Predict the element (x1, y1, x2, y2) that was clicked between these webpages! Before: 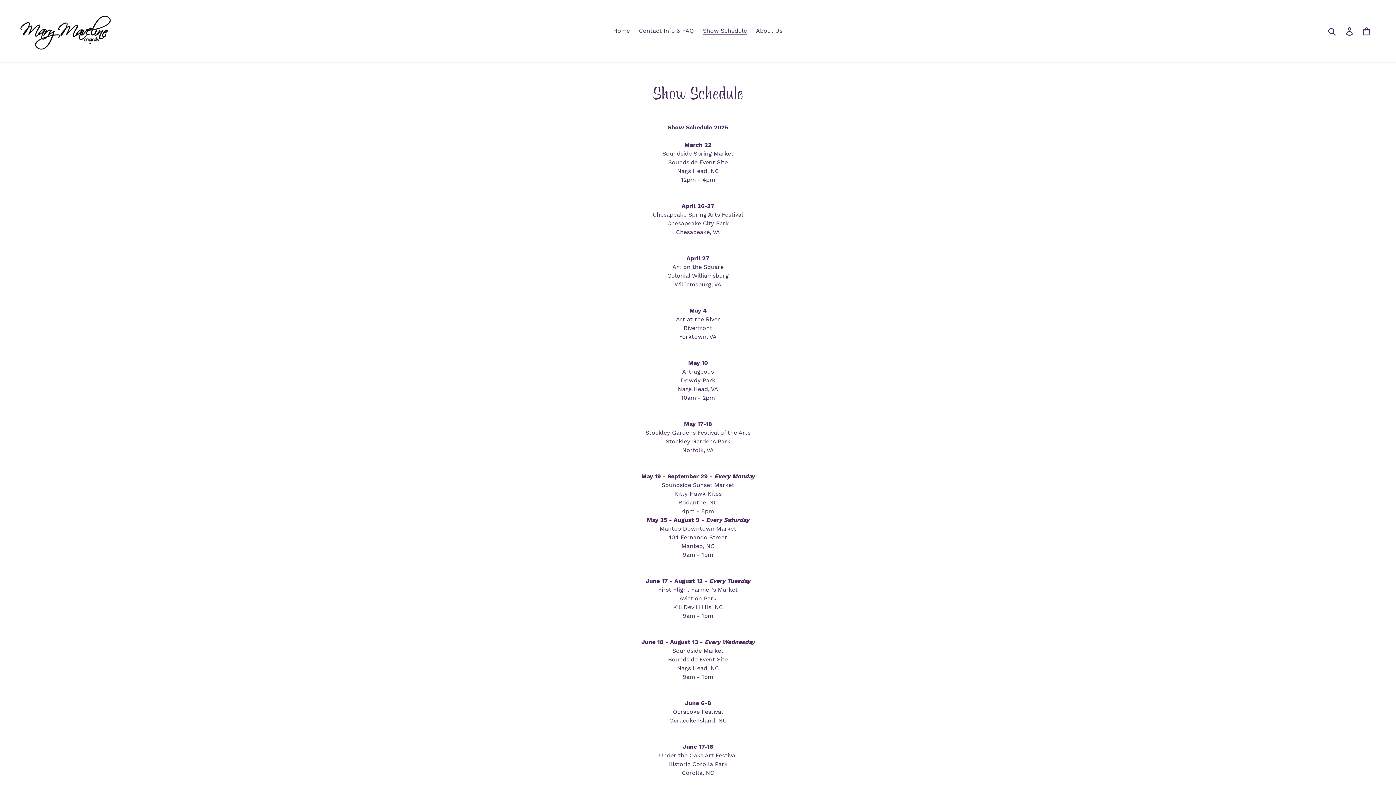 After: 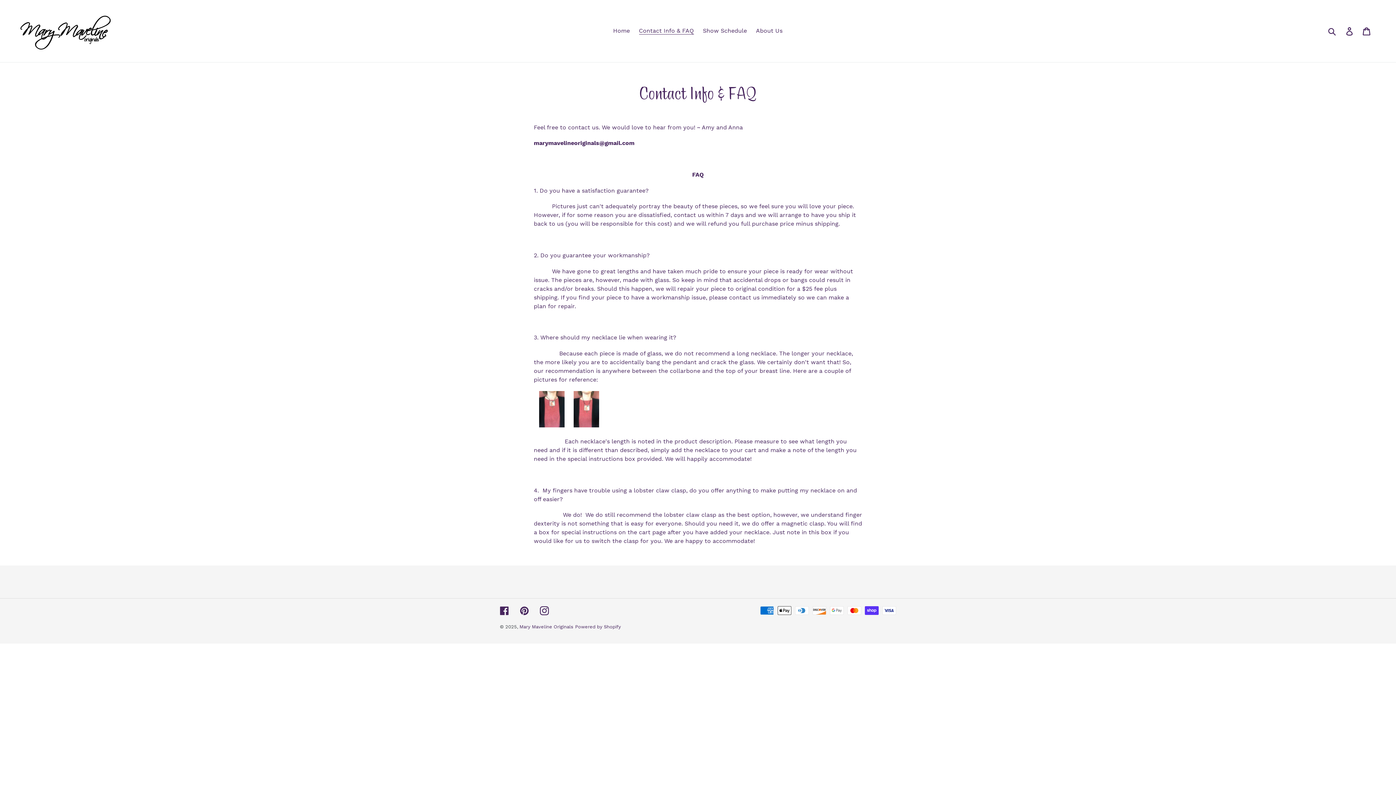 Action: label: Contact Info & FAQ bbox: (635, 25, 697, 36)